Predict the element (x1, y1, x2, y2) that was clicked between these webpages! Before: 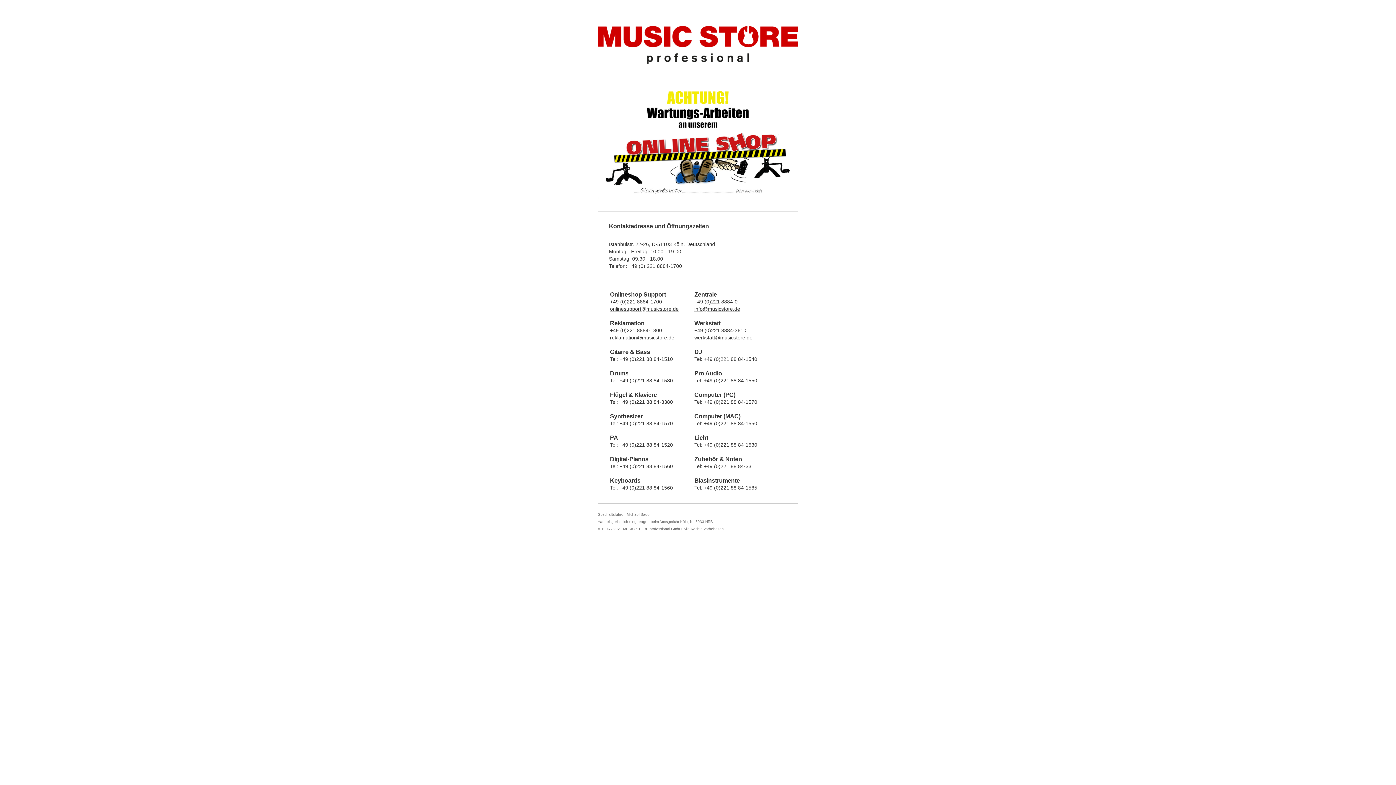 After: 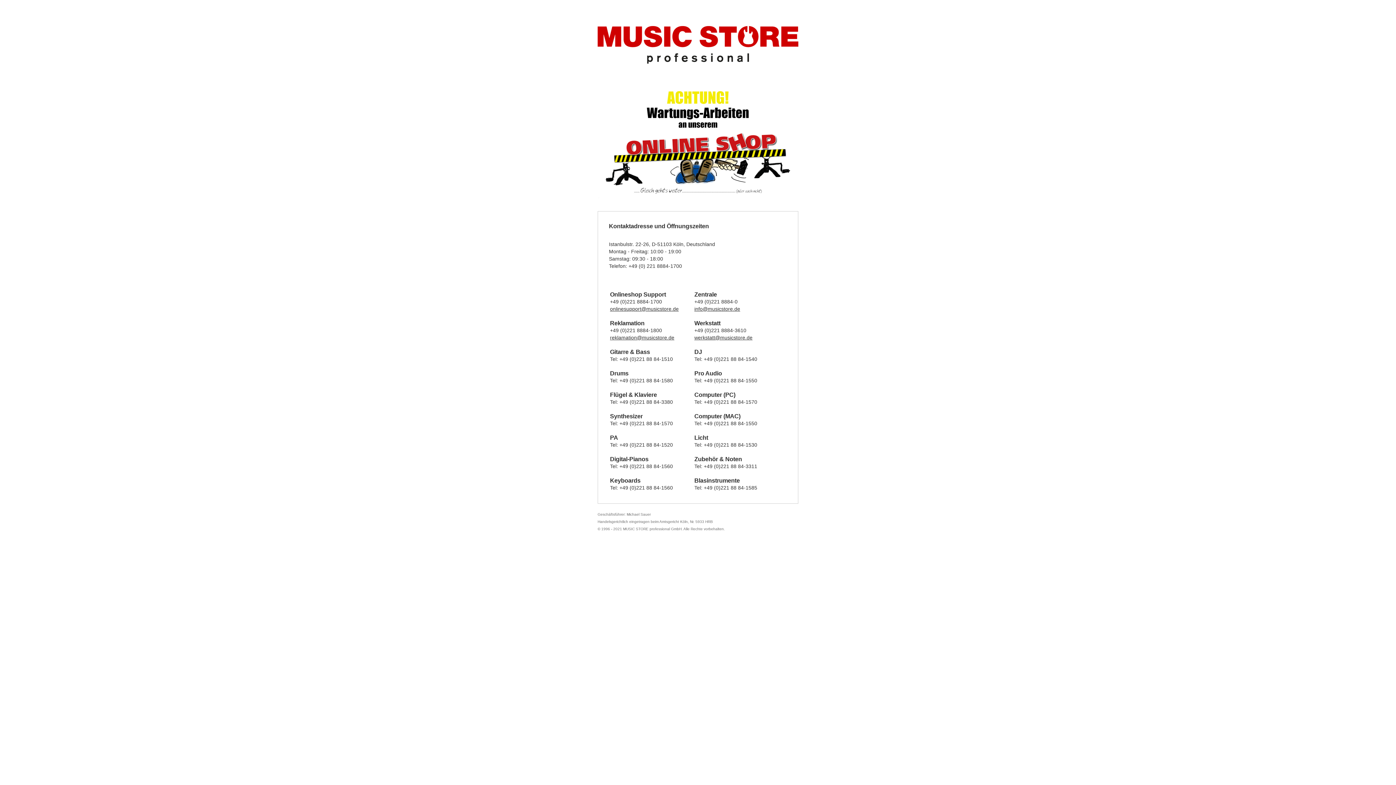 Action: bbox: (610, 306, 678, 311) label: onlinesupport@musicstore.de